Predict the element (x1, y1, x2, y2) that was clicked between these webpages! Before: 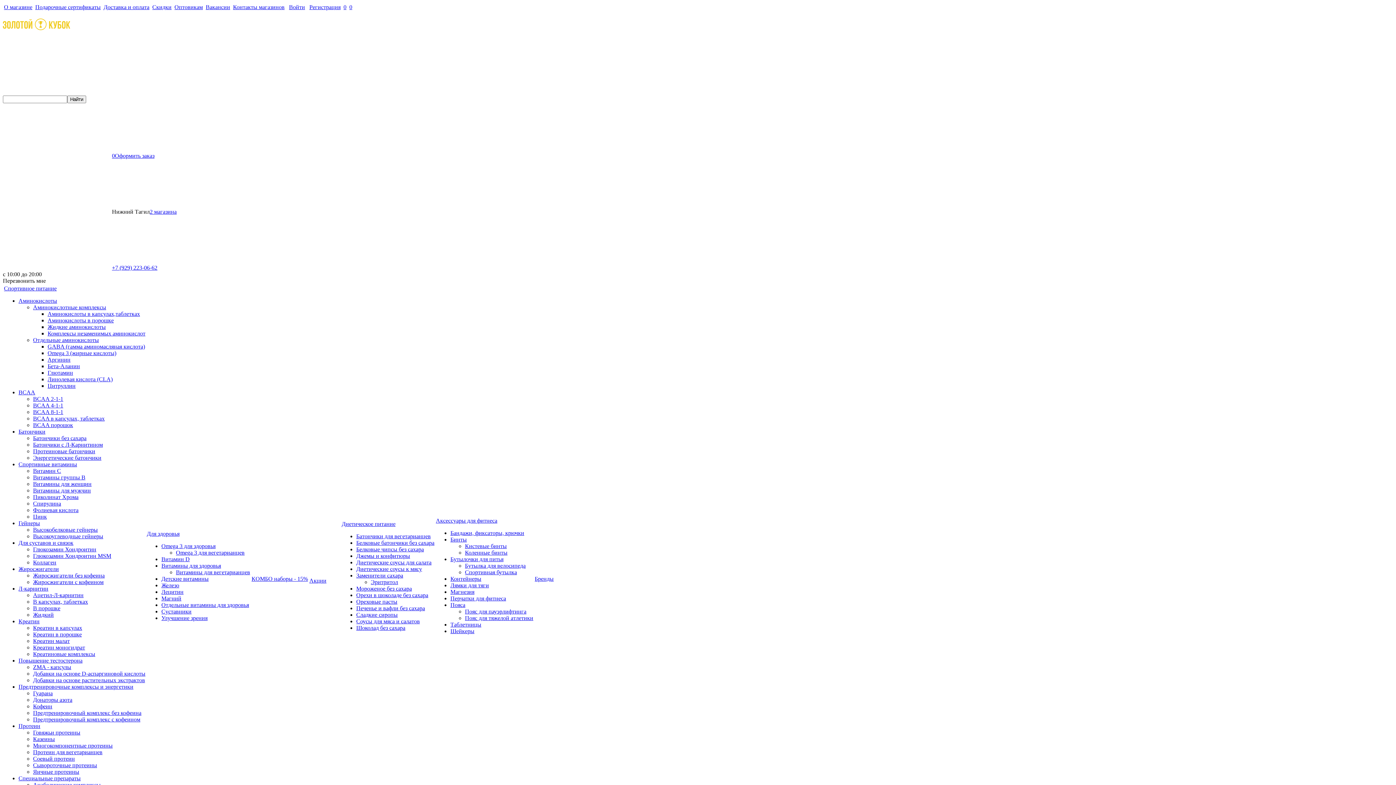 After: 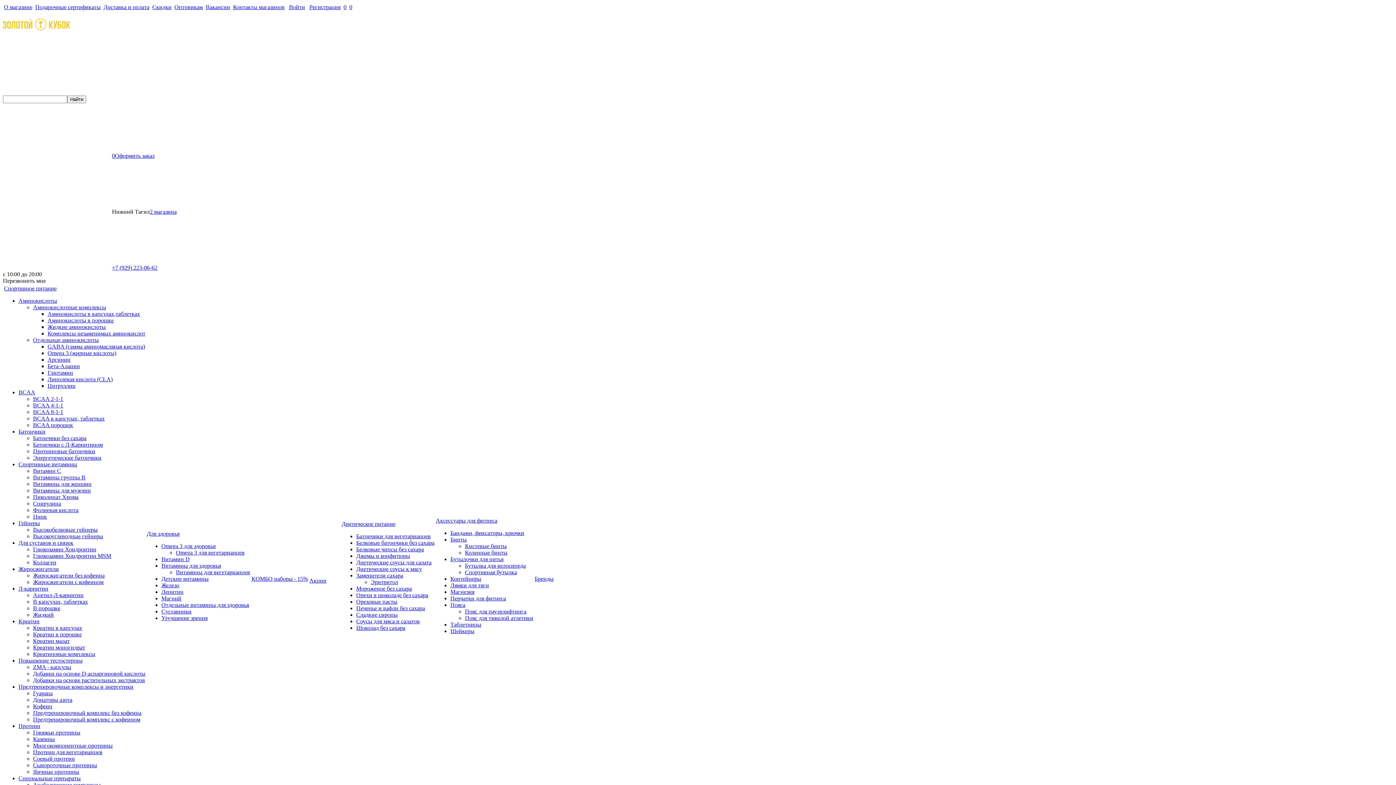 Action: label: Войти bbox: (289, 4, 305, 10)